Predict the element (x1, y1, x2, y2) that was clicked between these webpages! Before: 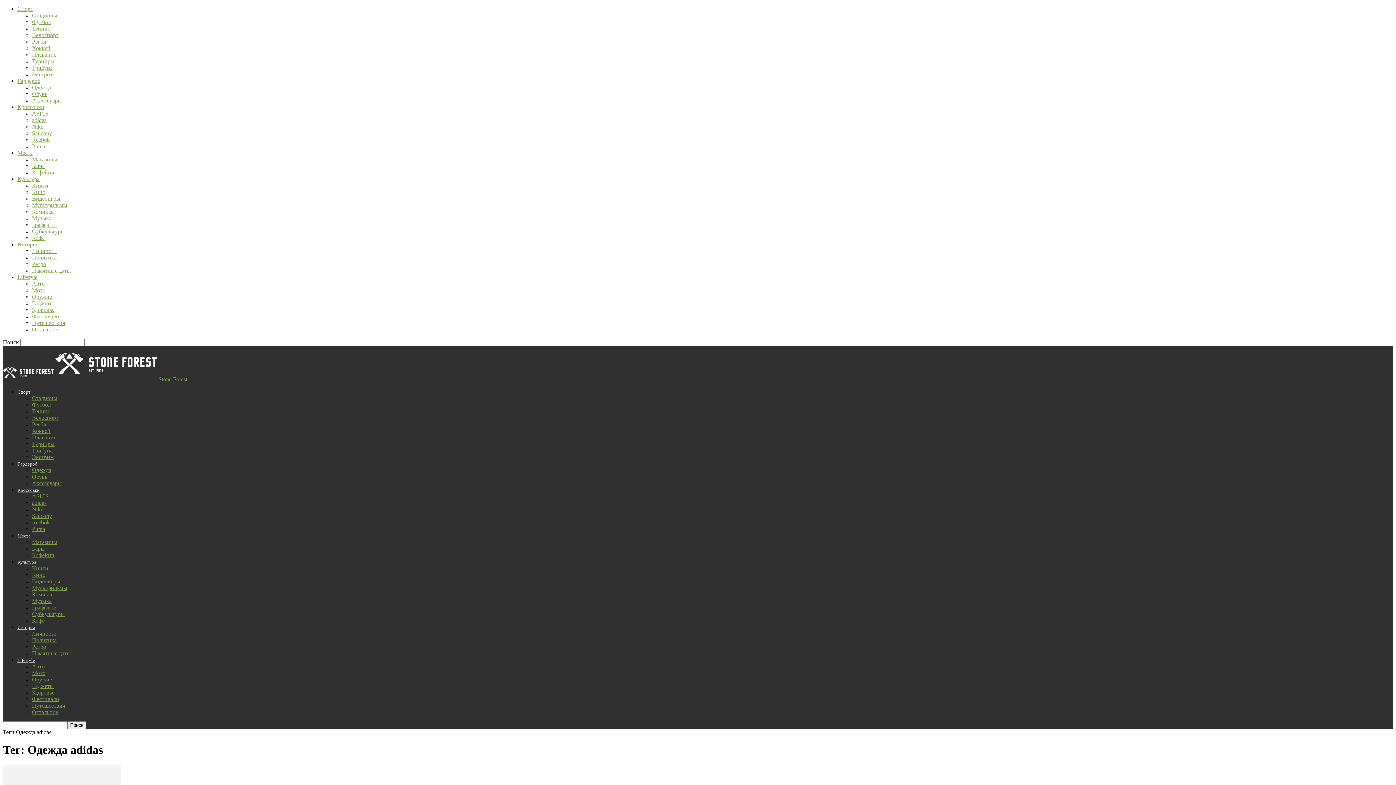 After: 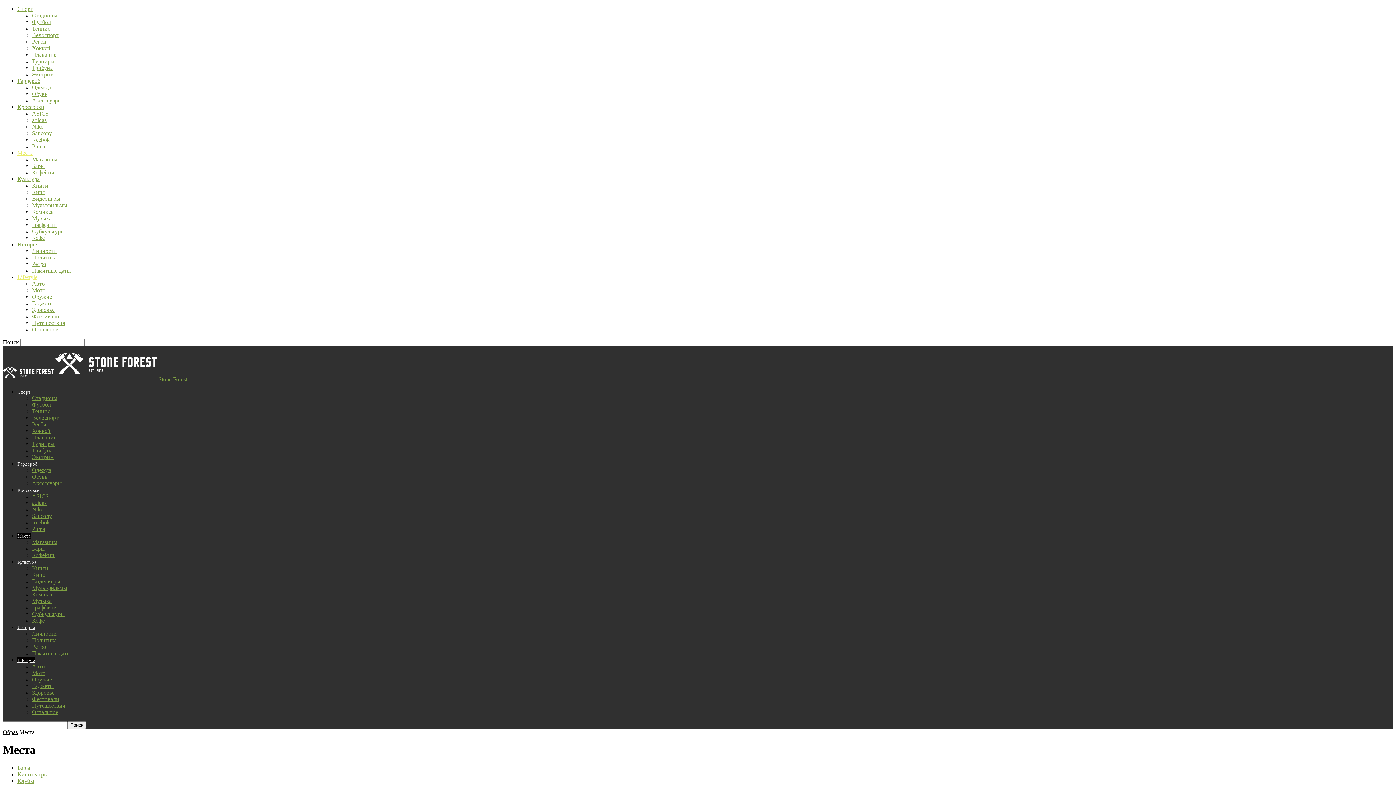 Action: label: Места bbox: (17, 533, 30, 538)